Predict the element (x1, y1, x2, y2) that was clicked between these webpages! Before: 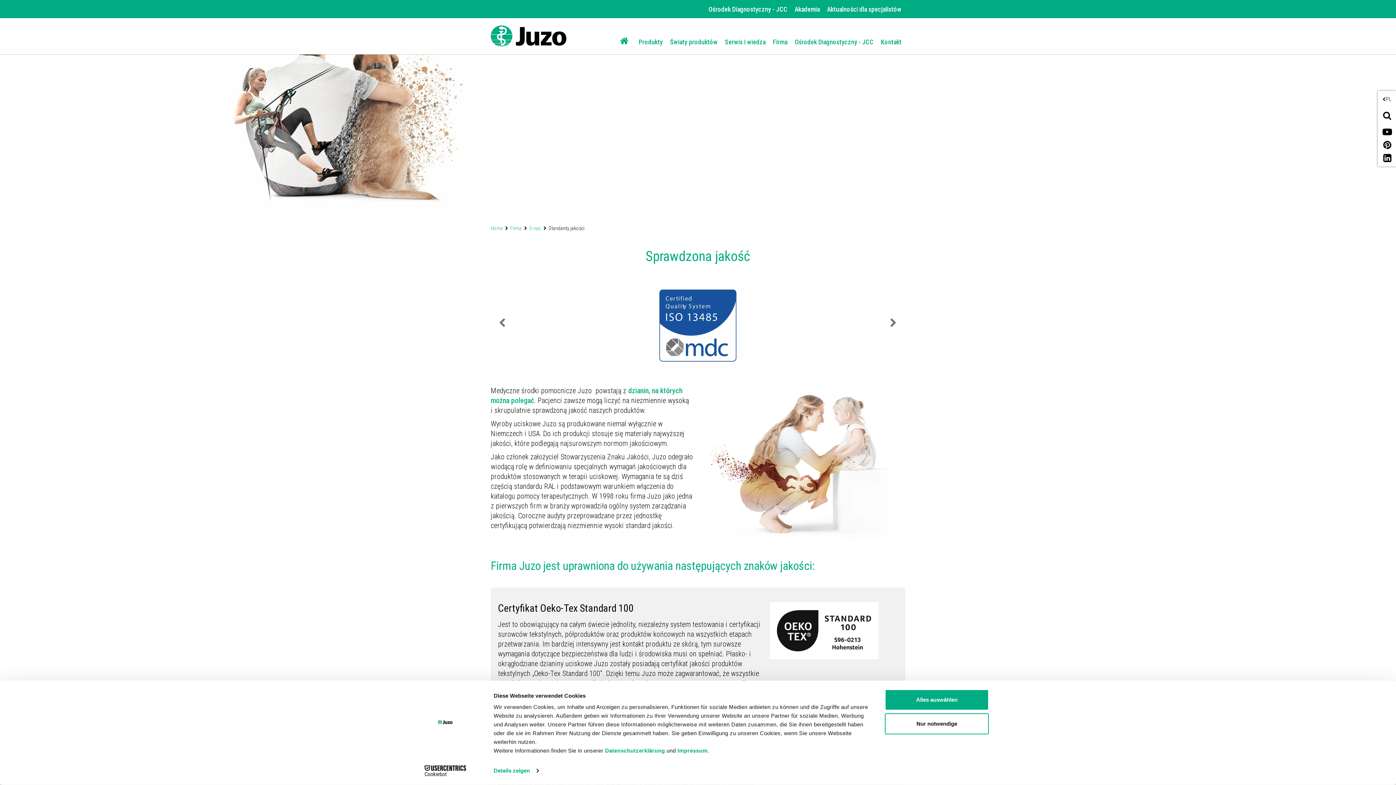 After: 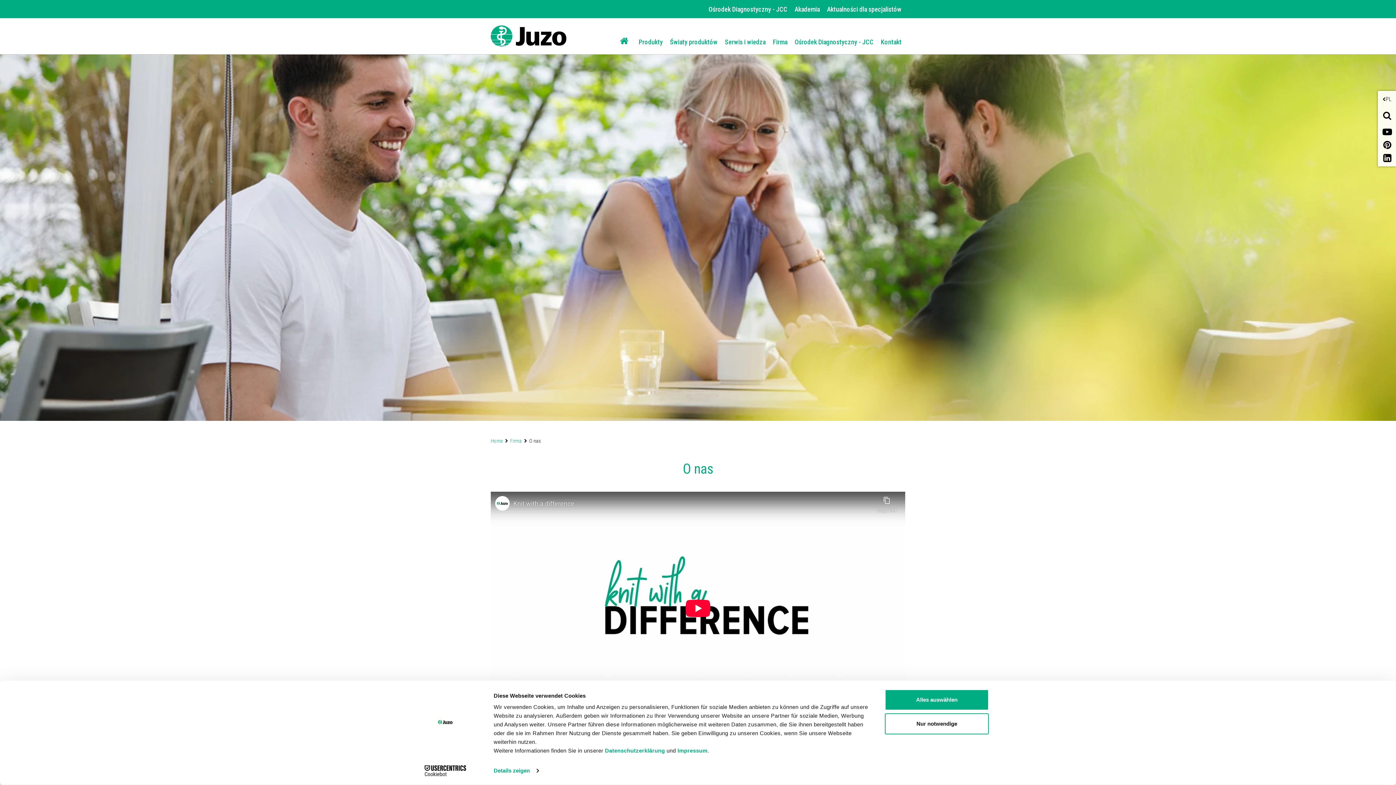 Action: bbox: (529, 225, 541, 231) label: O nas